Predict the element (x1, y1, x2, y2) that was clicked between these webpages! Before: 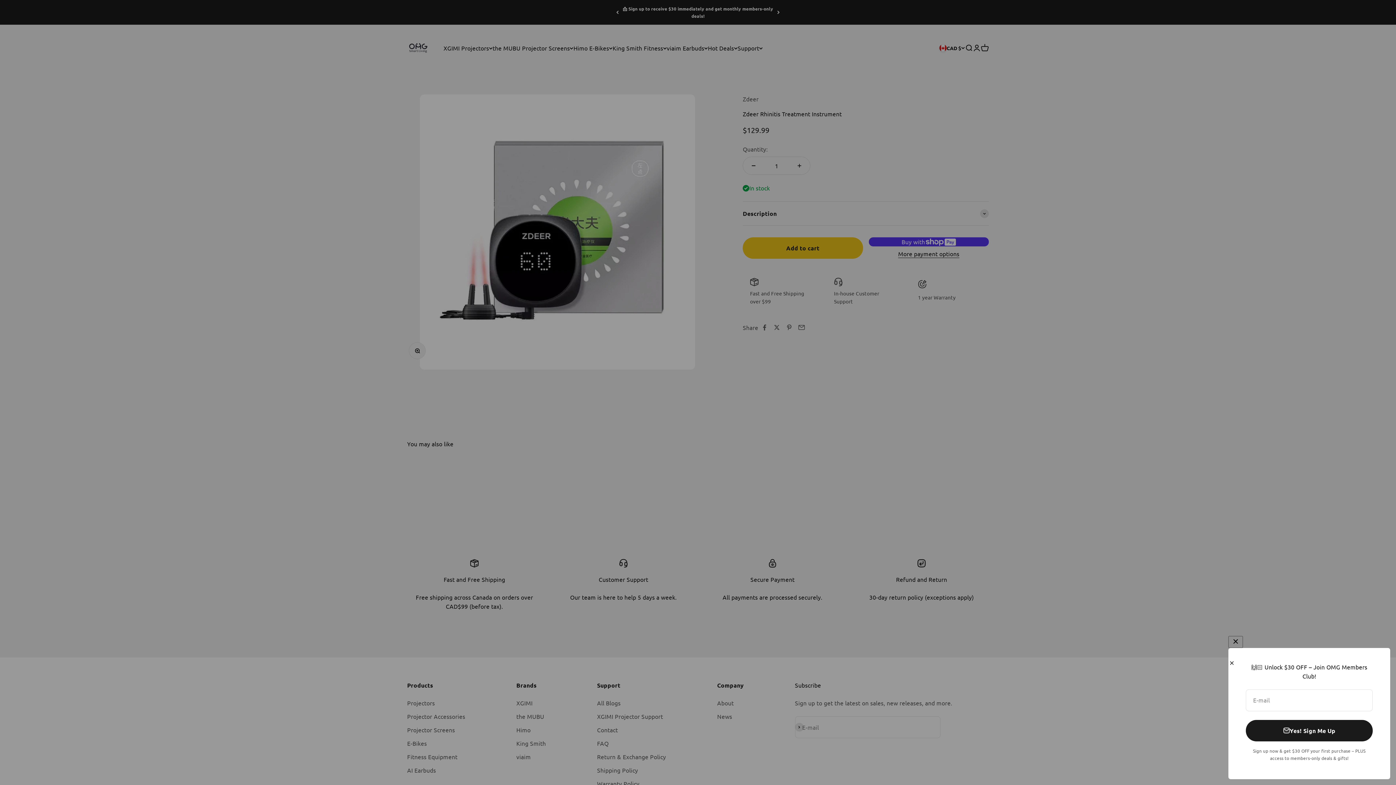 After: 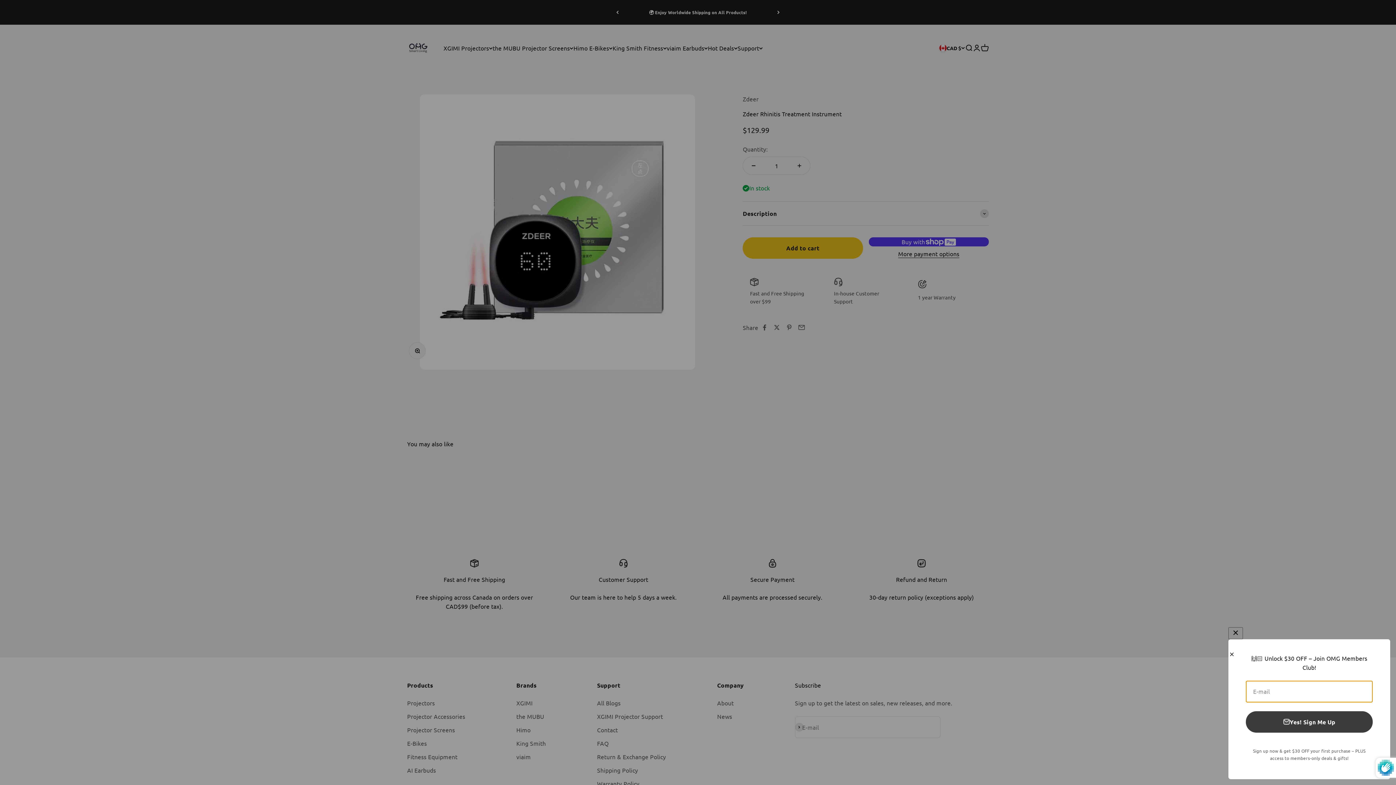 Action: label: Yes! Sign Me Up bbox: (1246, 720, 1373, 741)